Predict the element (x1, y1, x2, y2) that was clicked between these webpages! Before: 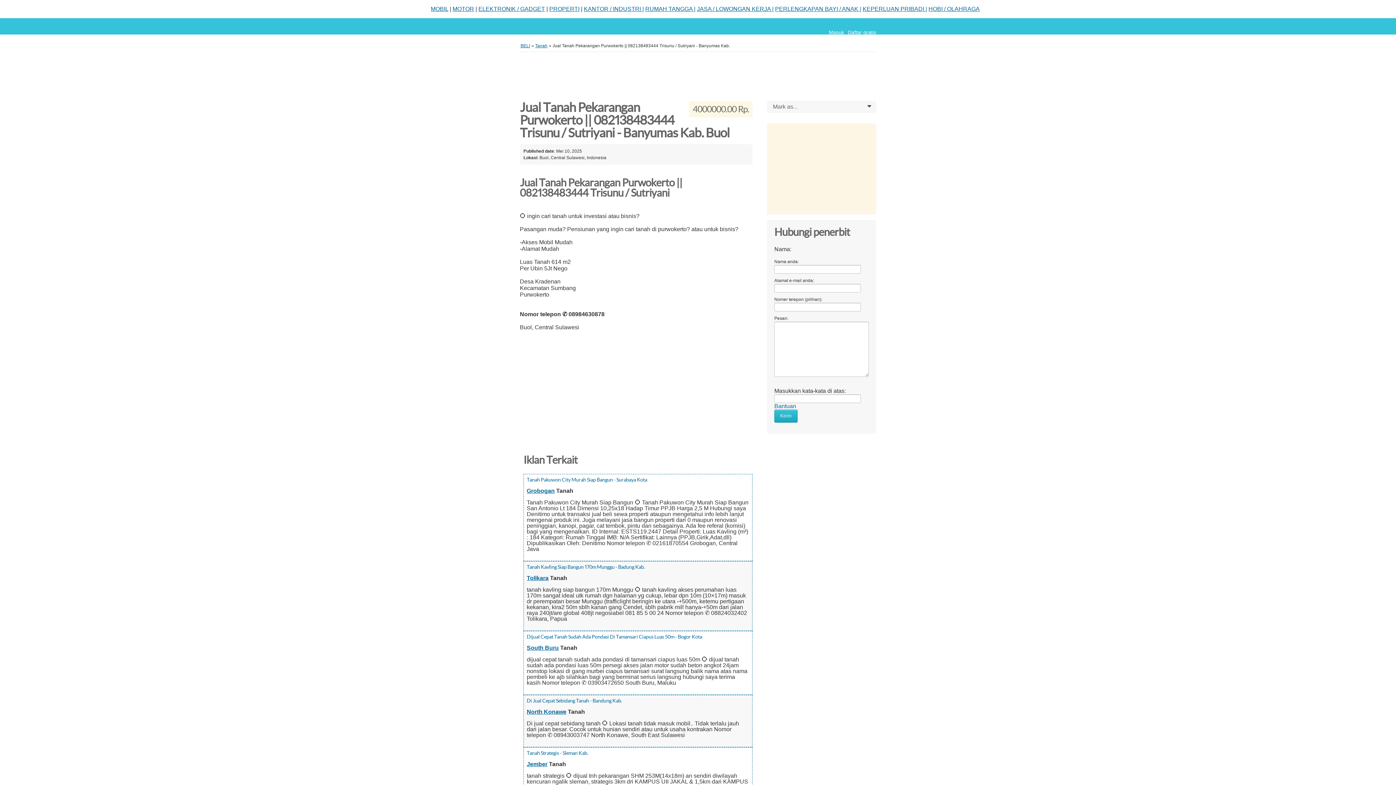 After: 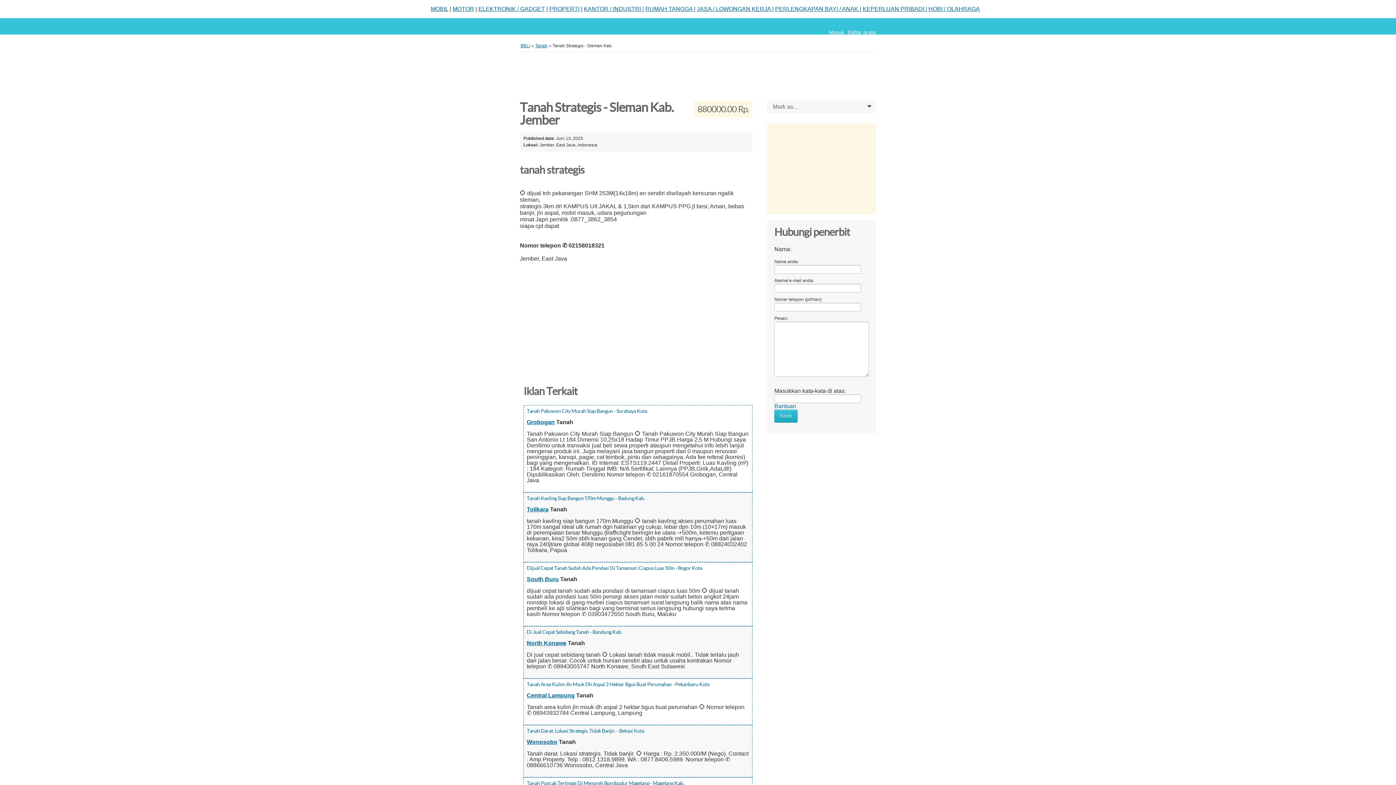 Action: bbox: (526, 750, 588, 756) label: Tanah Strategis - Sleman Kab.